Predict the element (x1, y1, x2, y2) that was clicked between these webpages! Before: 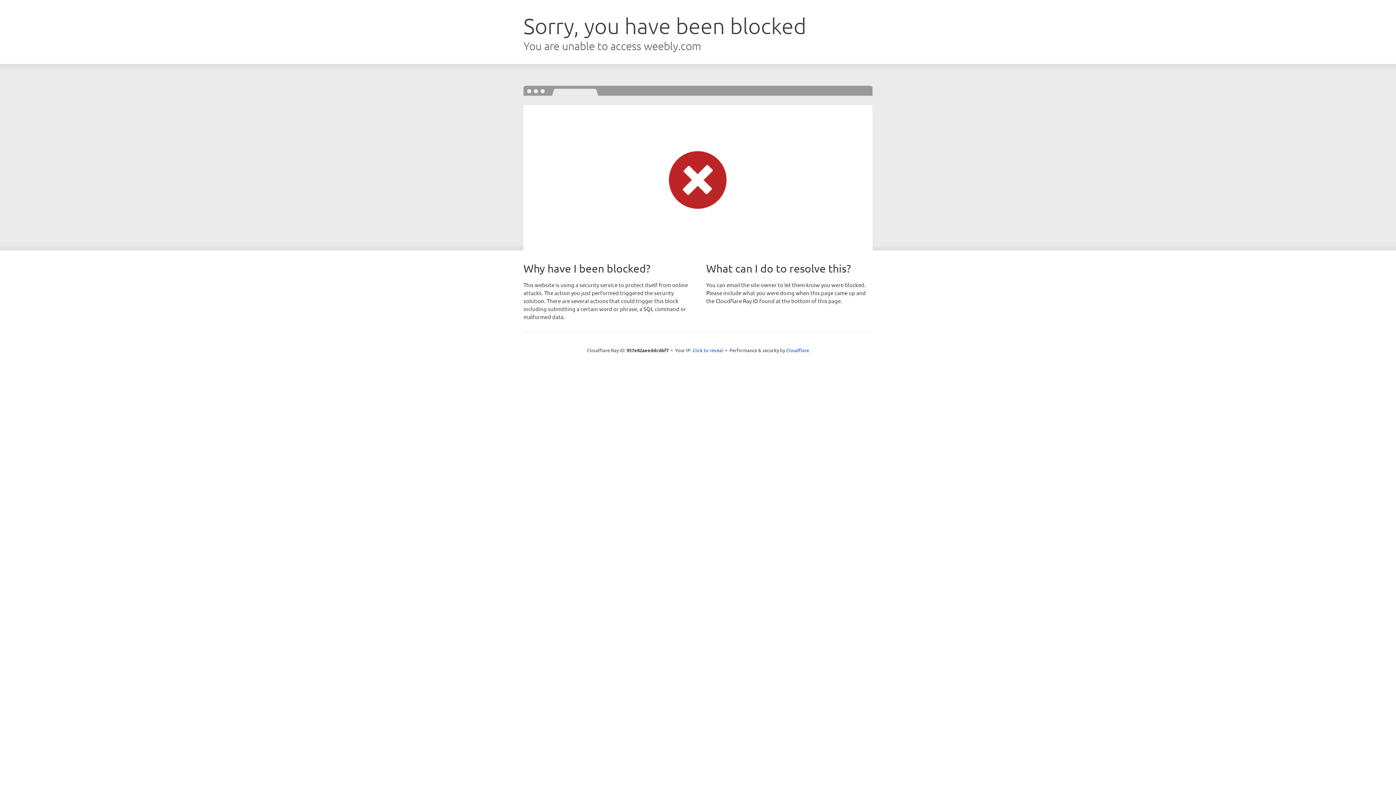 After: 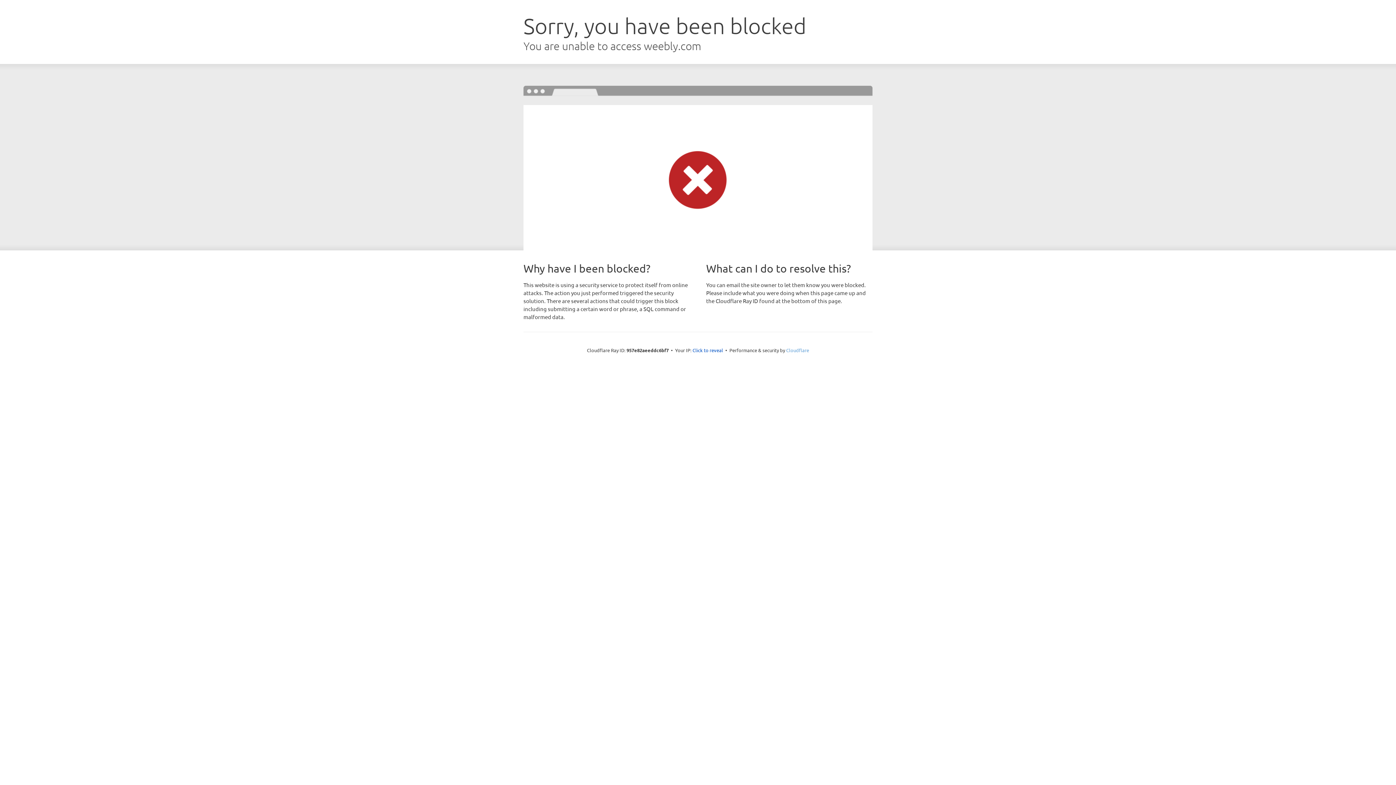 Action: bbox: (786, 347, 809, 353) label: Cloudflare